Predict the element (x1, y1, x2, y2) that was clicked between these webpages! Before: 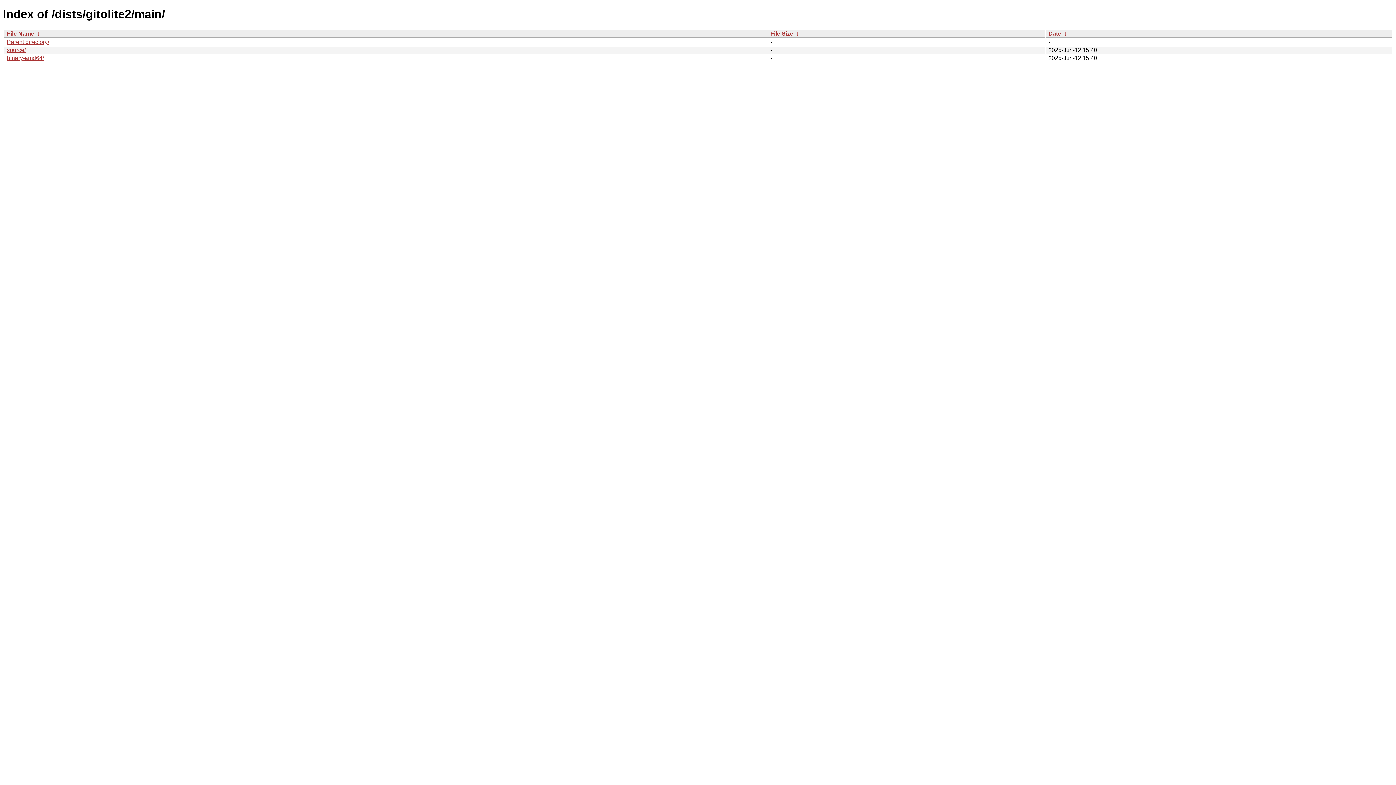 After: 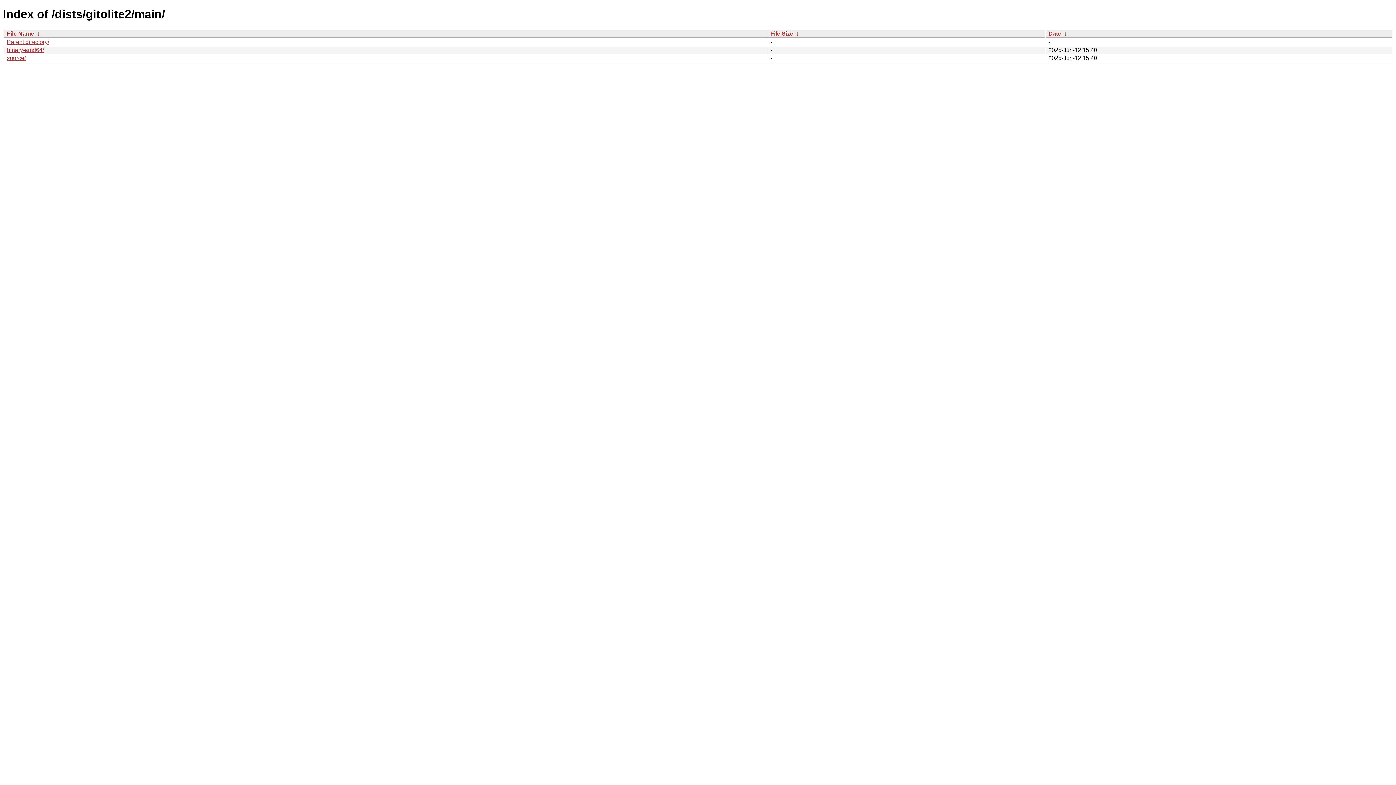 Action: bbox: (6, 30, 34, 36) label: File Name